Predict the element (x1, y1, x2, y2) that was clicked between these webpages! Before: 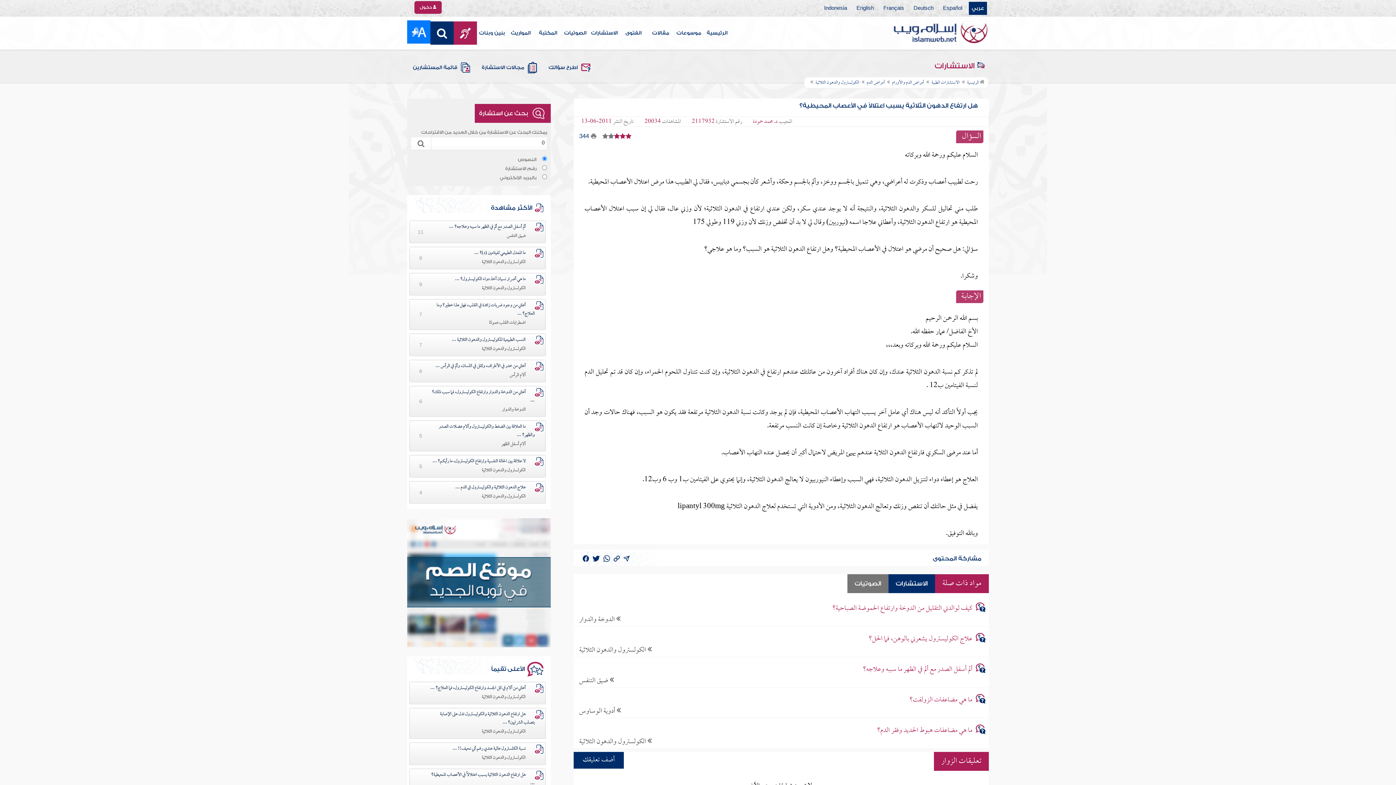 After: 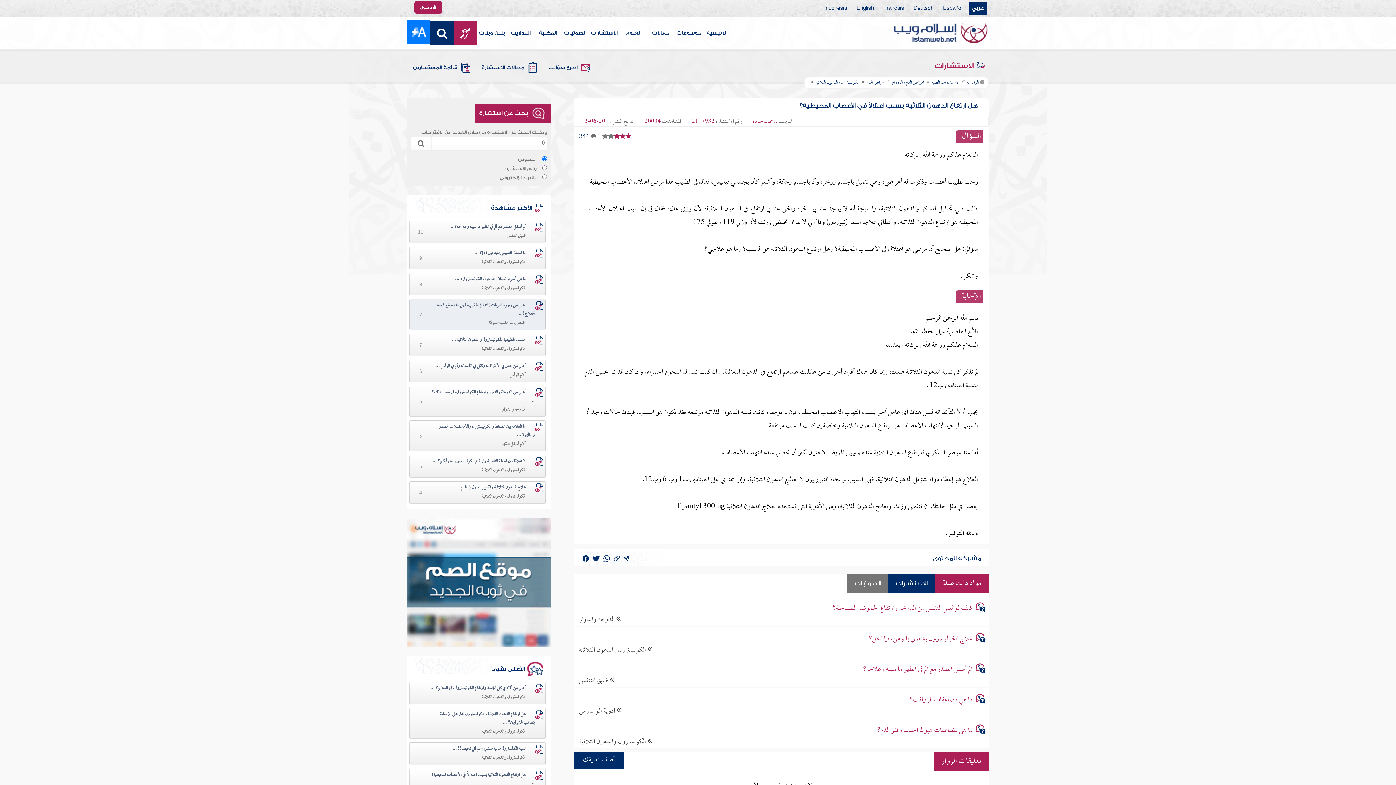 Action: bbox: (489, 318, 534, 328) label: اضطرابات القلب عمومًا